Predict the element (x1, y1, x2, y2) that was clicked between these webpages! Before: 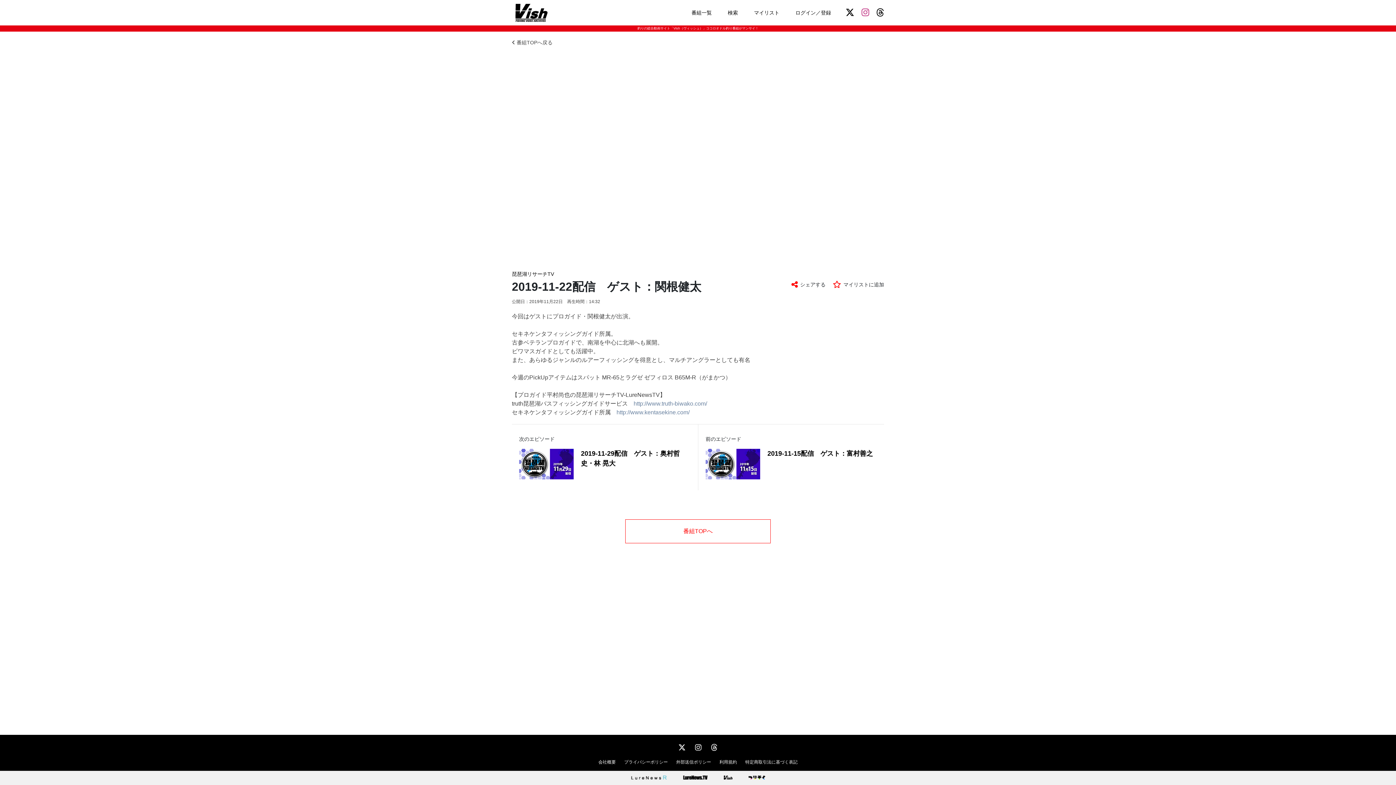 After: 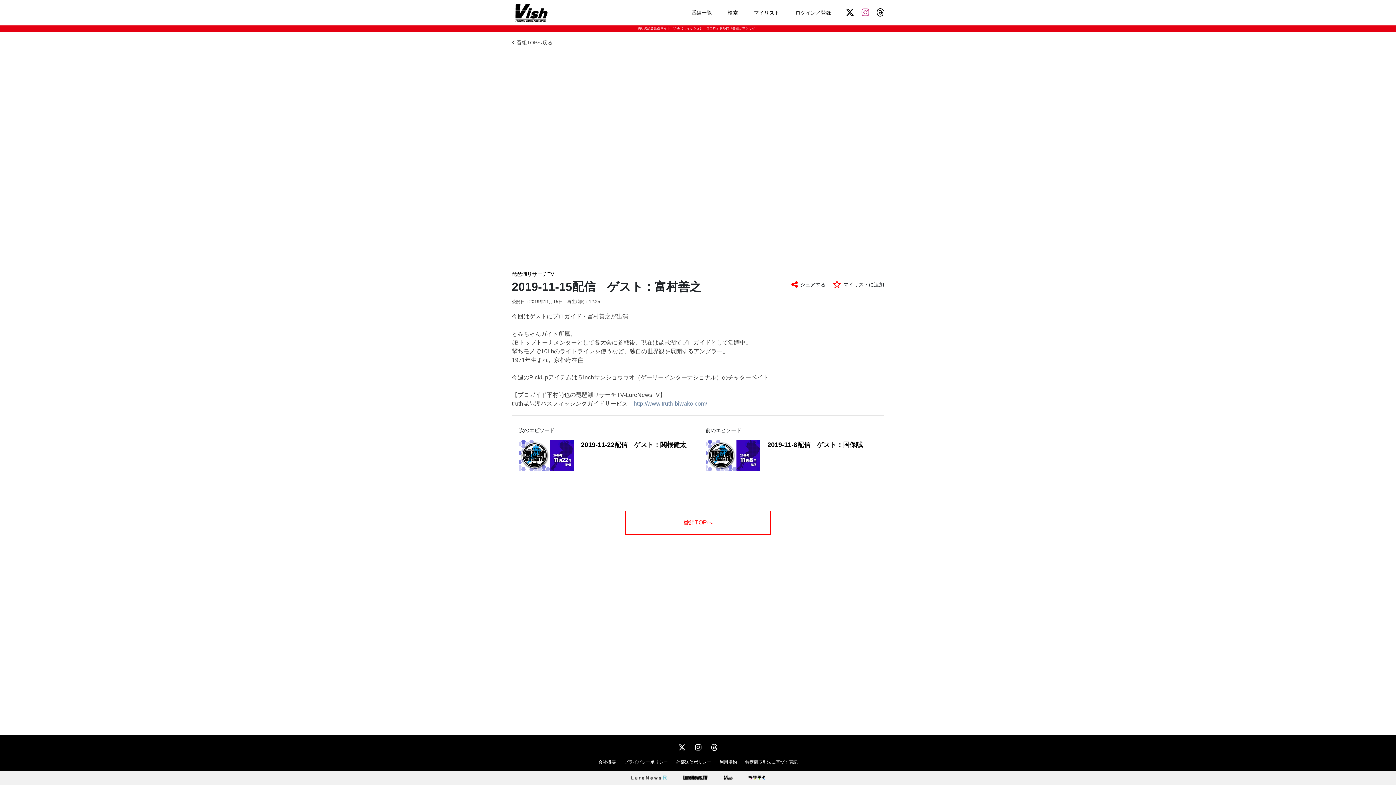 Action: label: 2019-11-15配信　ゲスト：富村善之 bbox: (705, 449, 877, 479)